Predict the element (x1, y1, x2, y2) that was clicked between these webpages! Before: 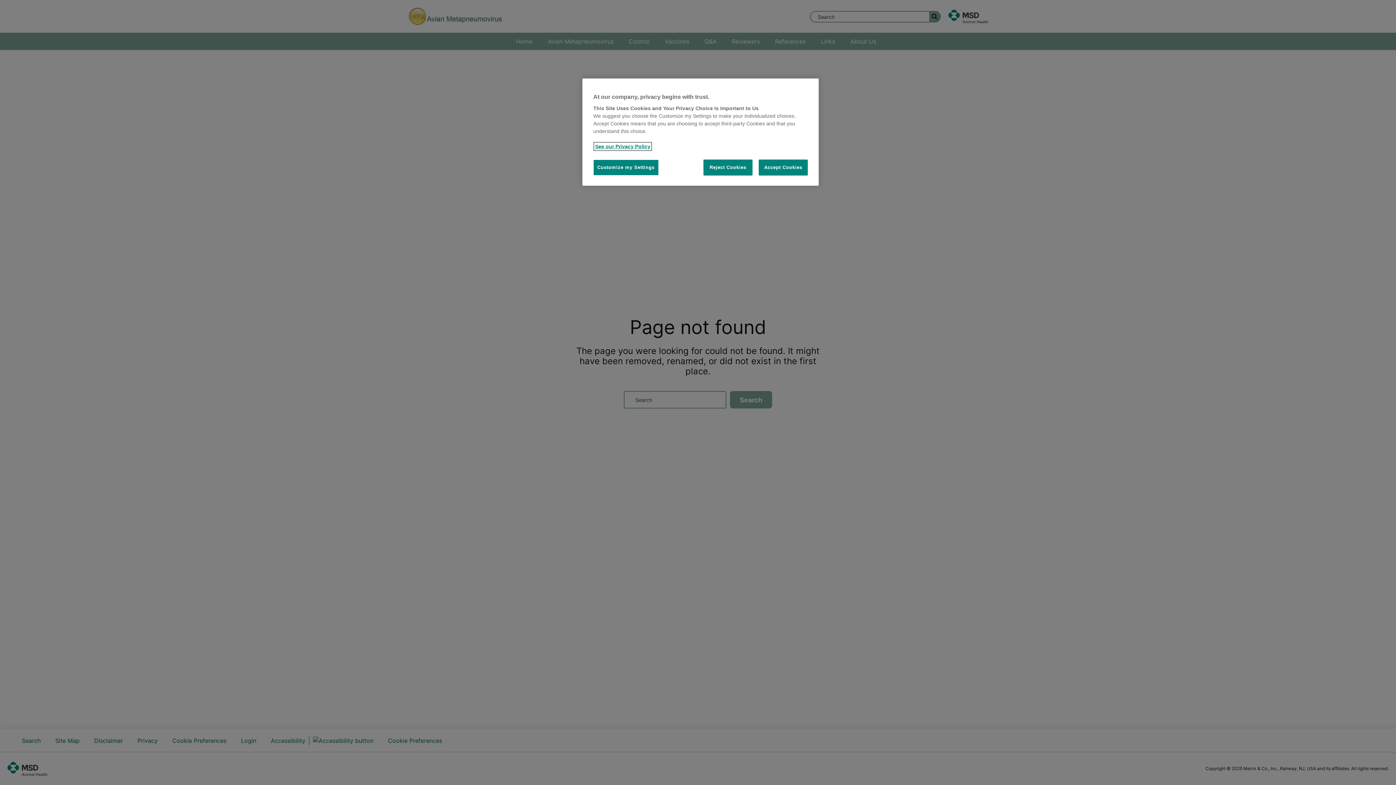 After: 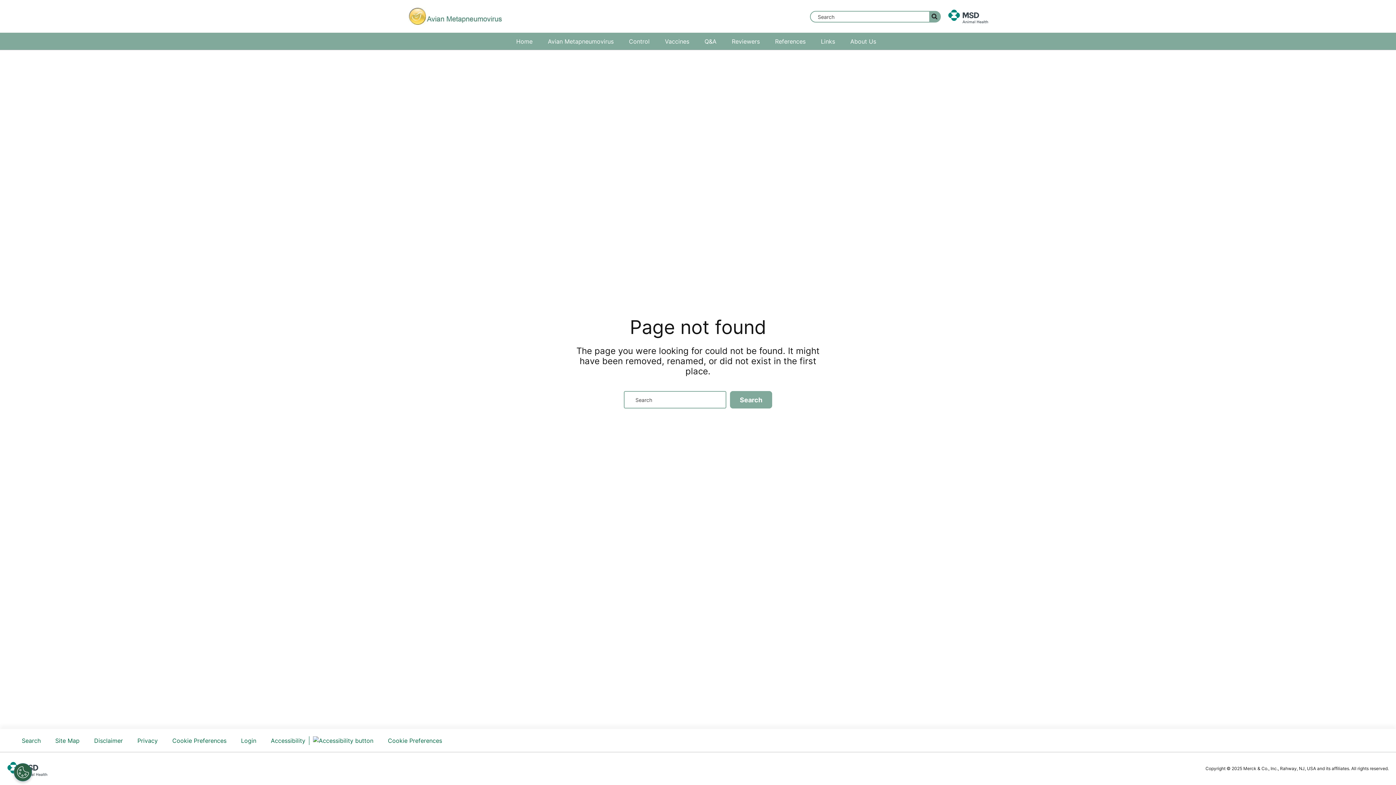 Action: bbox: (703, 159, 752, 175) label: Reject Cookies